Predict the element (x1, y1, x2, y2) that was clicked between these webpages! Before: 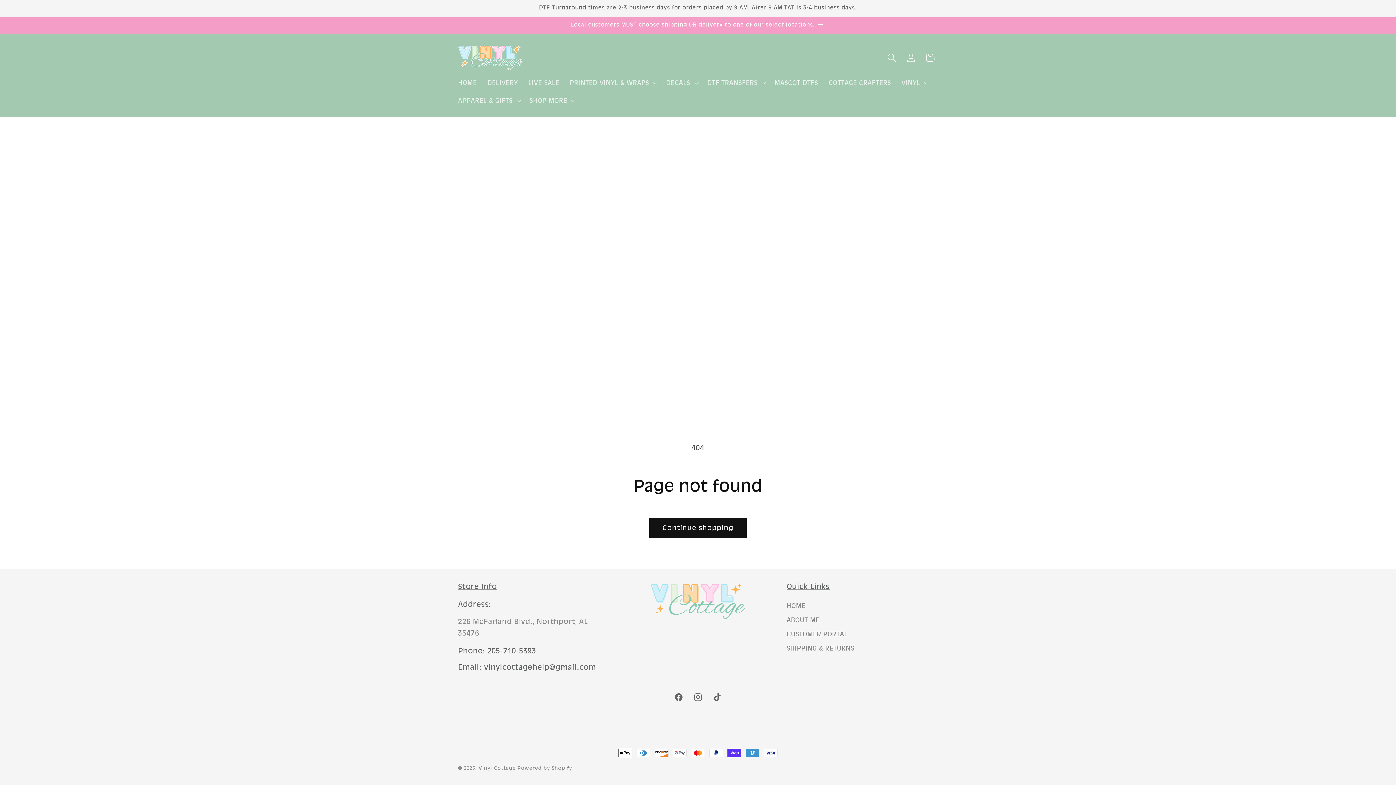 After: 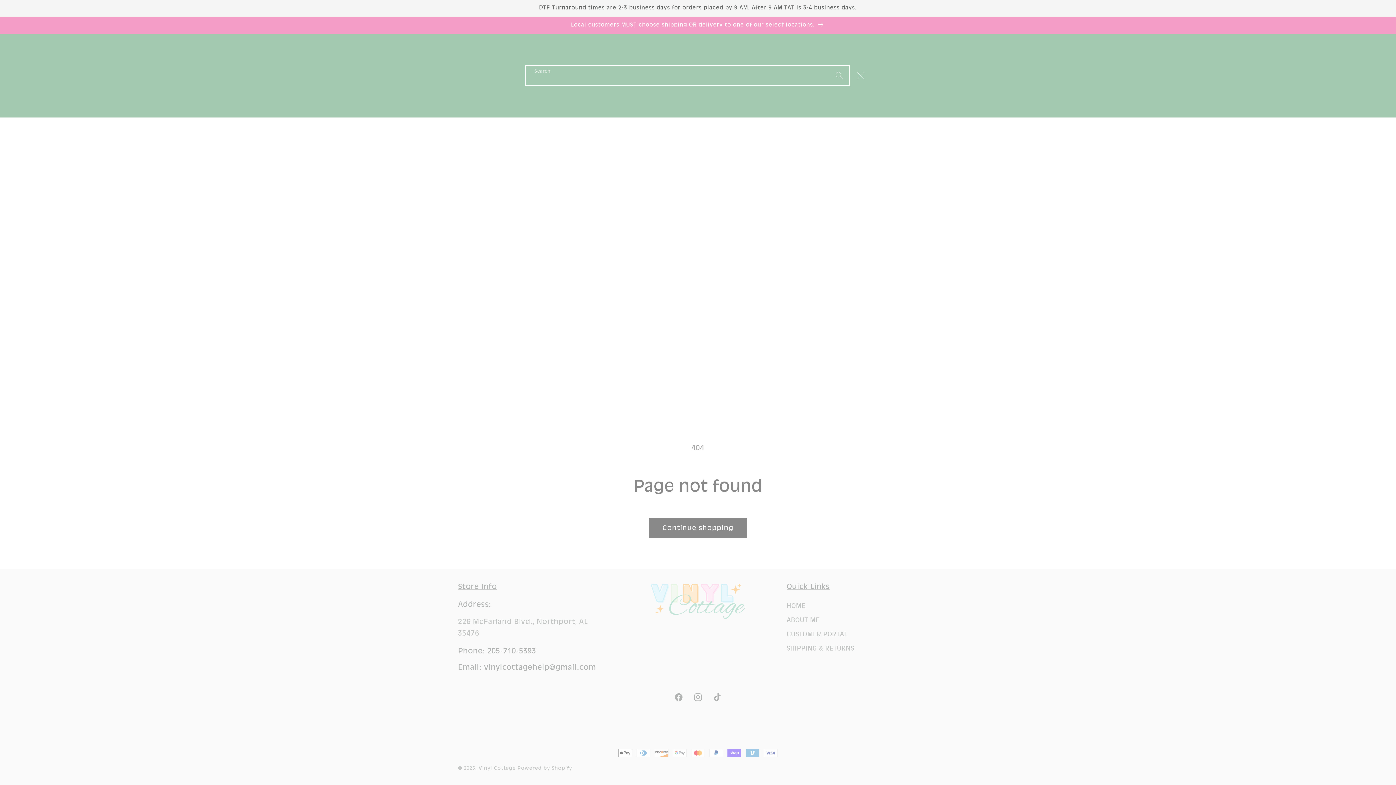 Action: label: Search bbox: (882, 48, 901, 67)